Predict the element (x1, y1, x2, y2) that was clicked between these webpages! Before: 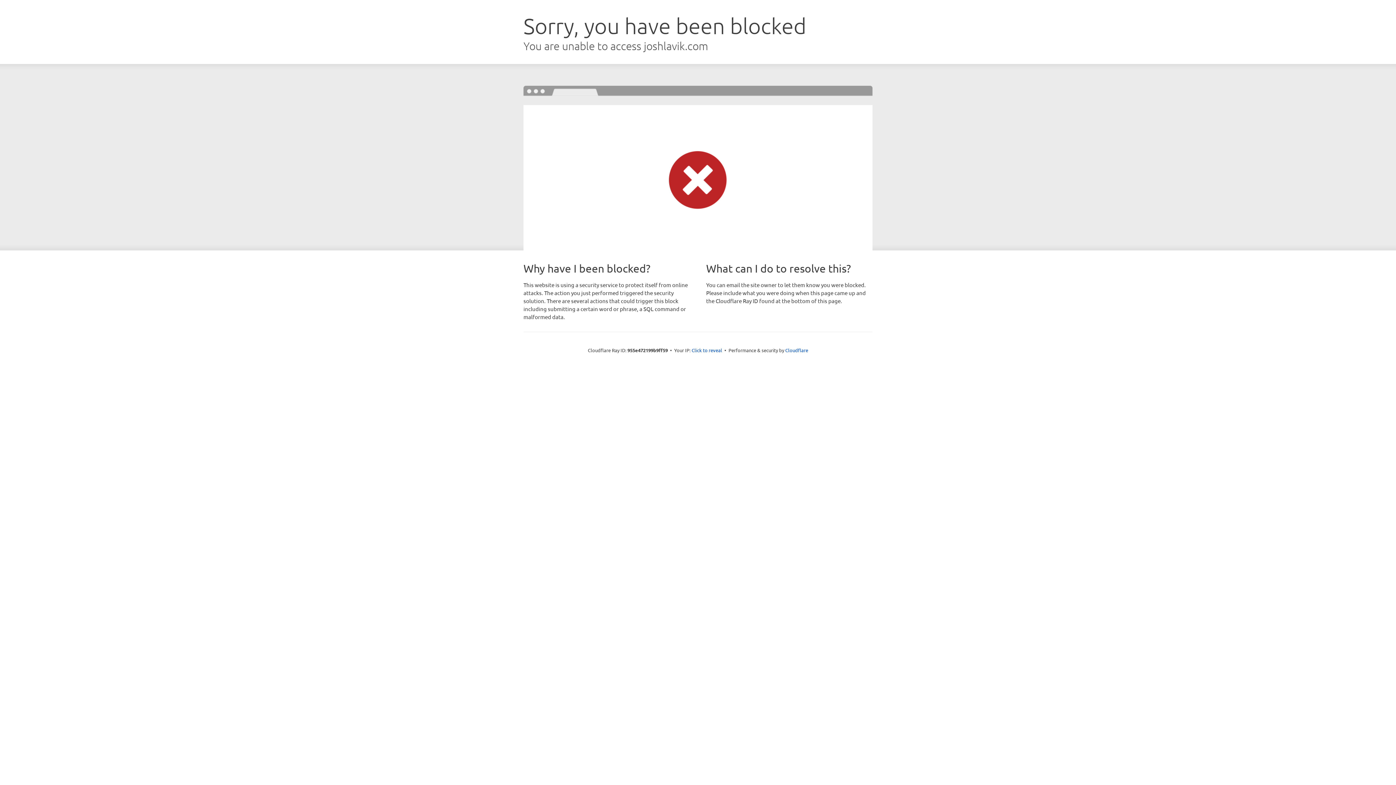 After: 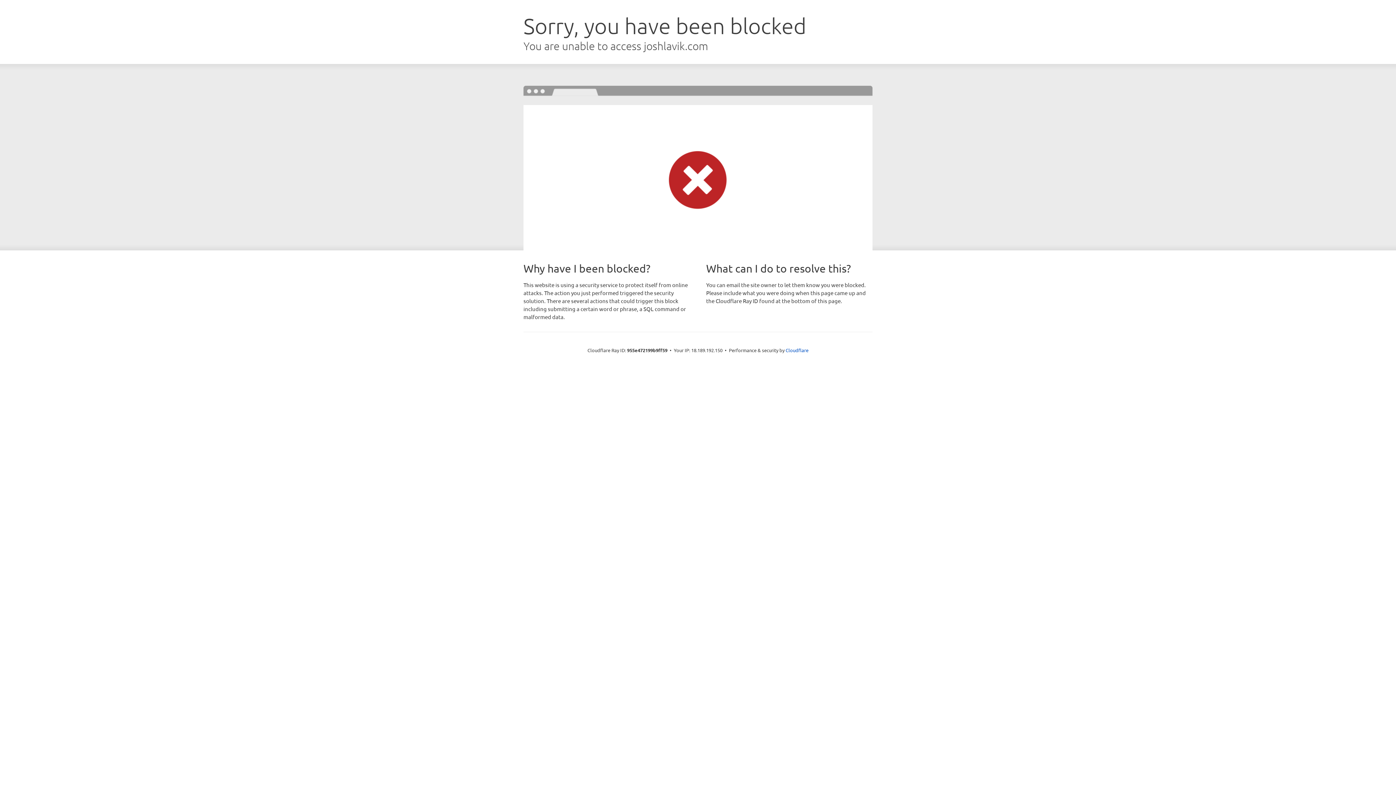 Action: bbox: (691, 346, 722, 353) label: Click to reveal